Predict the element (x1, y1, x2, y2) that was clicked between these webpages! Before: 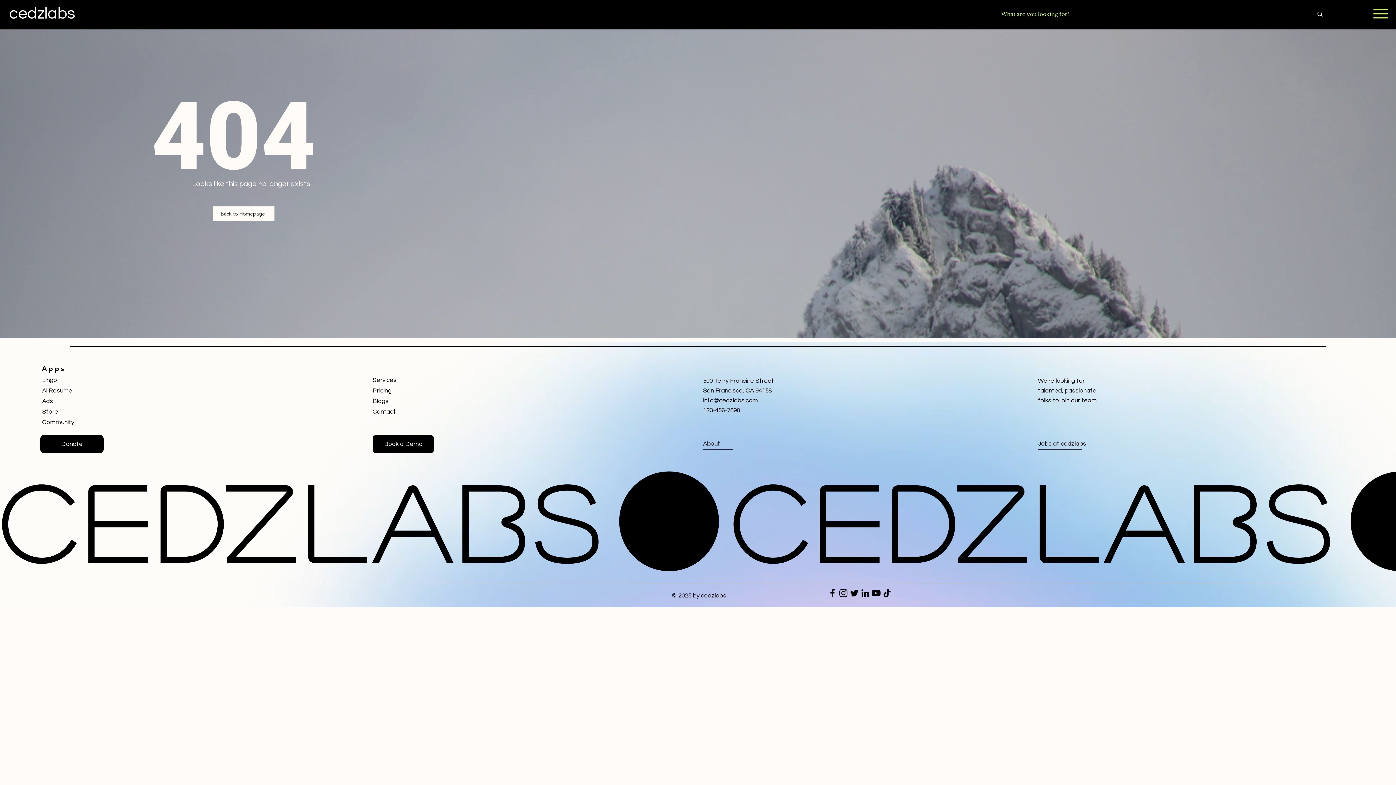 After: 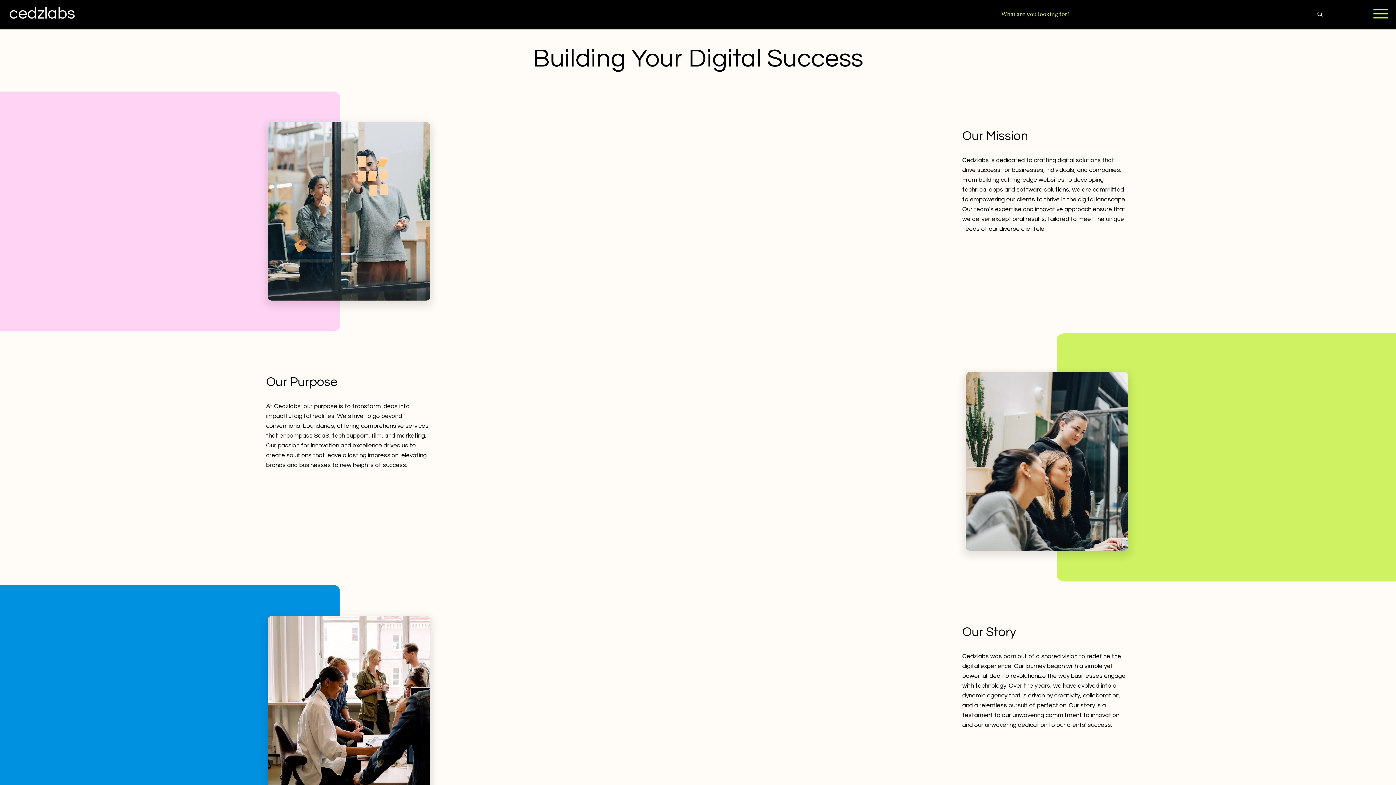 Action: bbox: (42, 397, 94, 405) label: Ads